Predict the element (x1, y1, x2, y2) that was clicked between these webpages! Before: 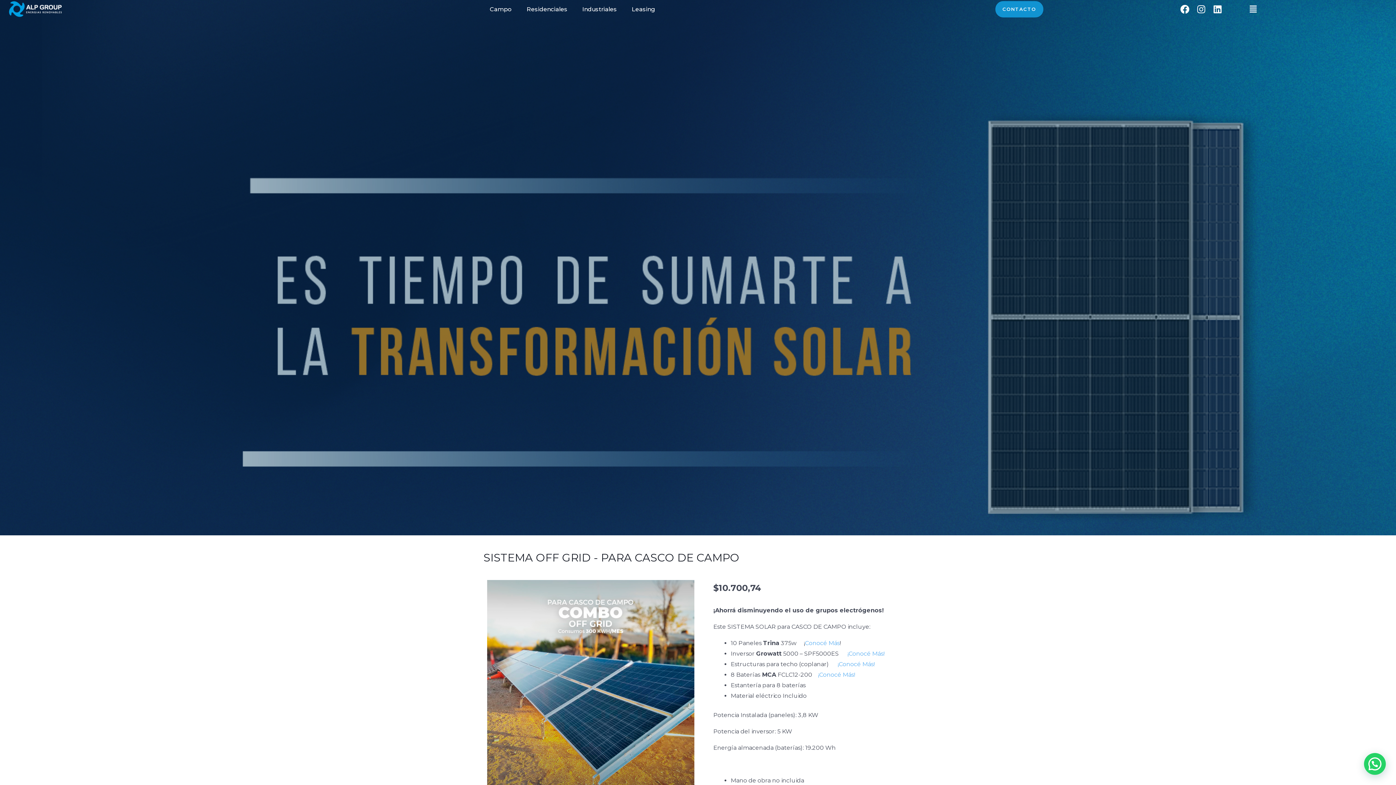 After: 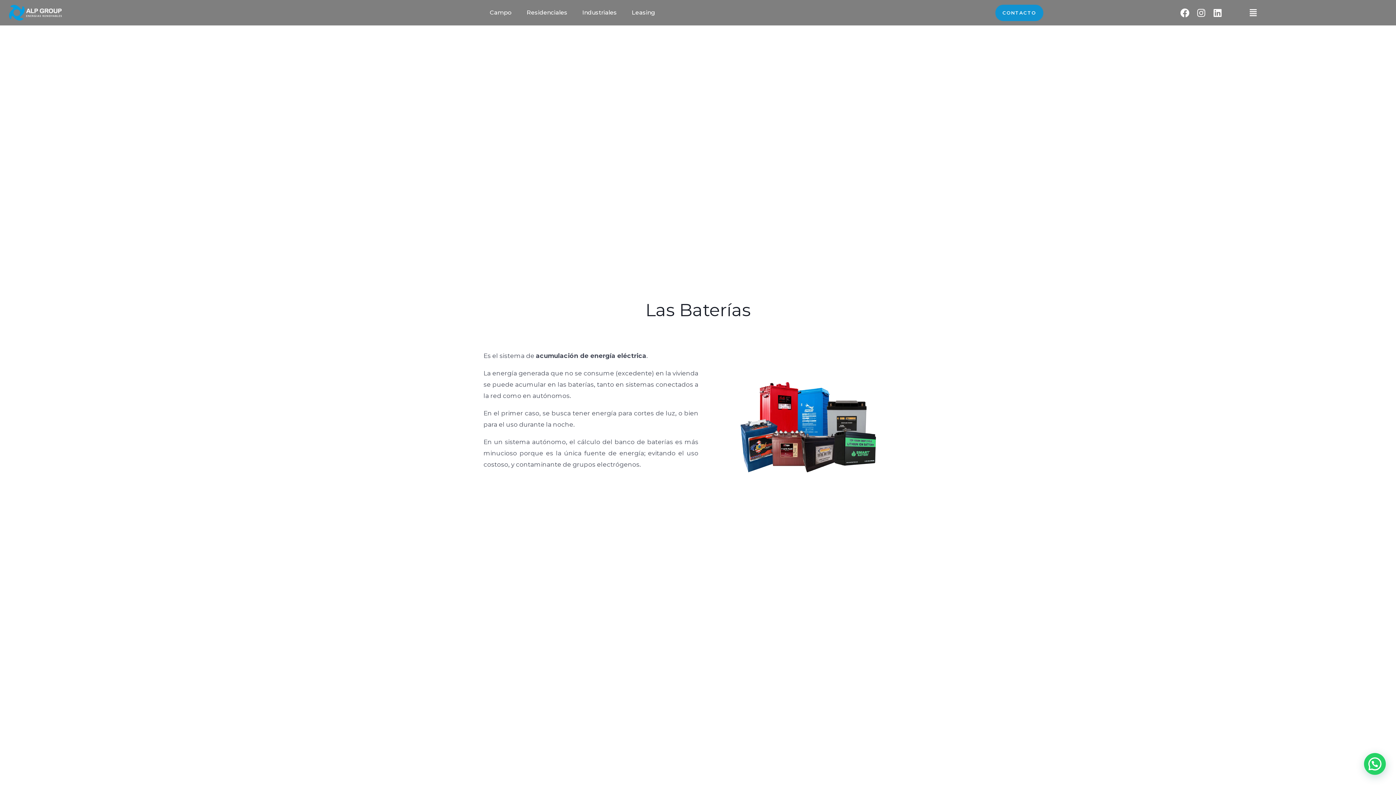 Action: label:  ¡Conocé Má bbox: (816, 671, 851, 678)